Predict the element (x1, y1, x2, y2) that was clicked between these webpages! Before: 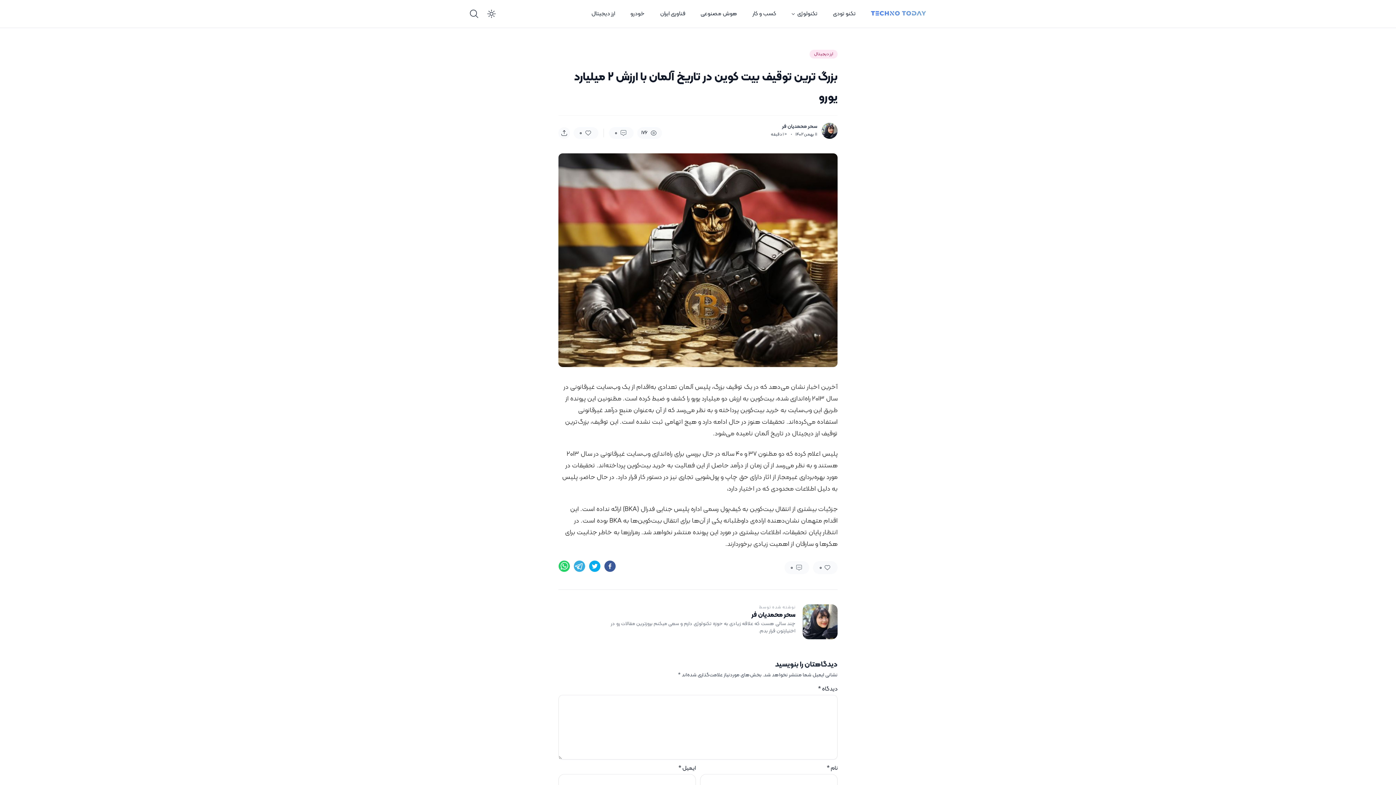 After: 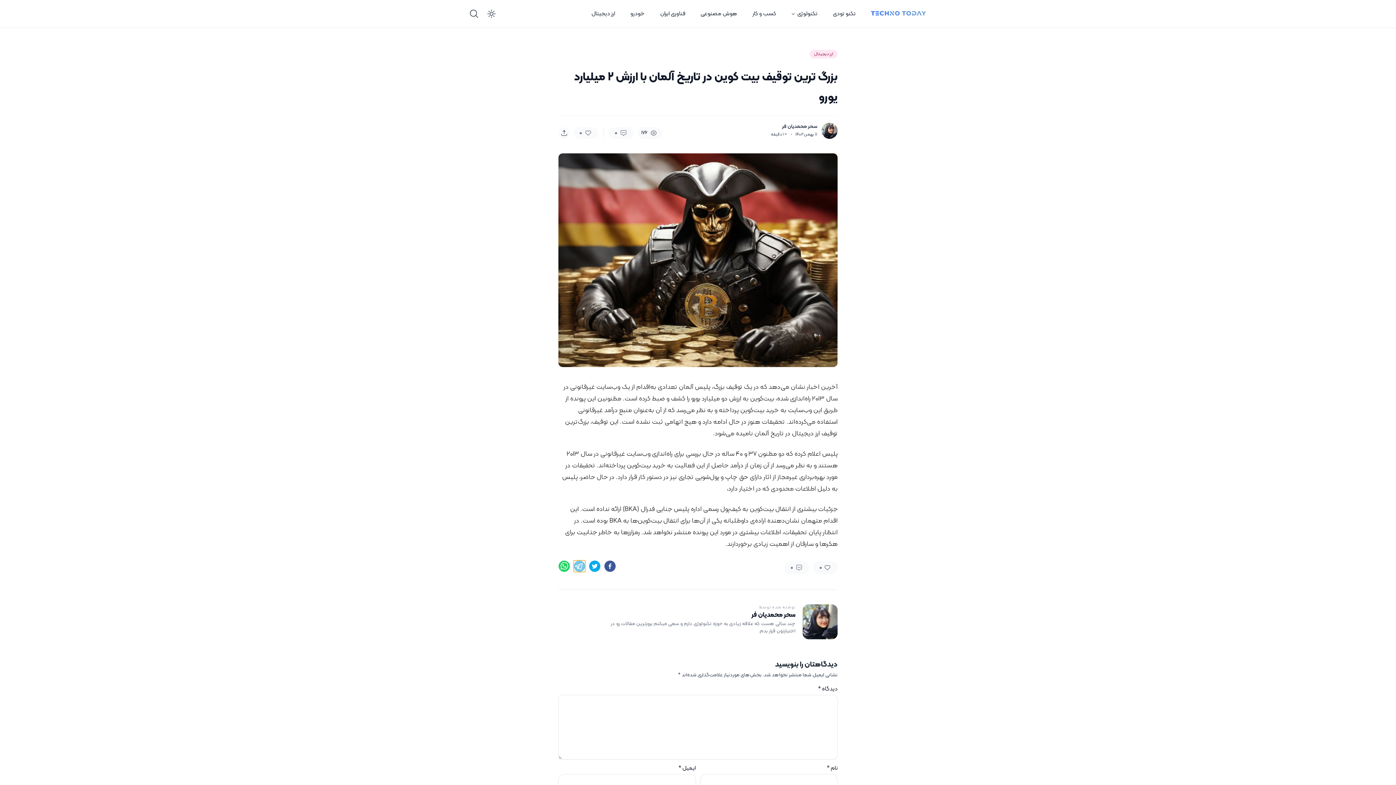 Action: label: telegram bbox: (573, 560, 585, 572)